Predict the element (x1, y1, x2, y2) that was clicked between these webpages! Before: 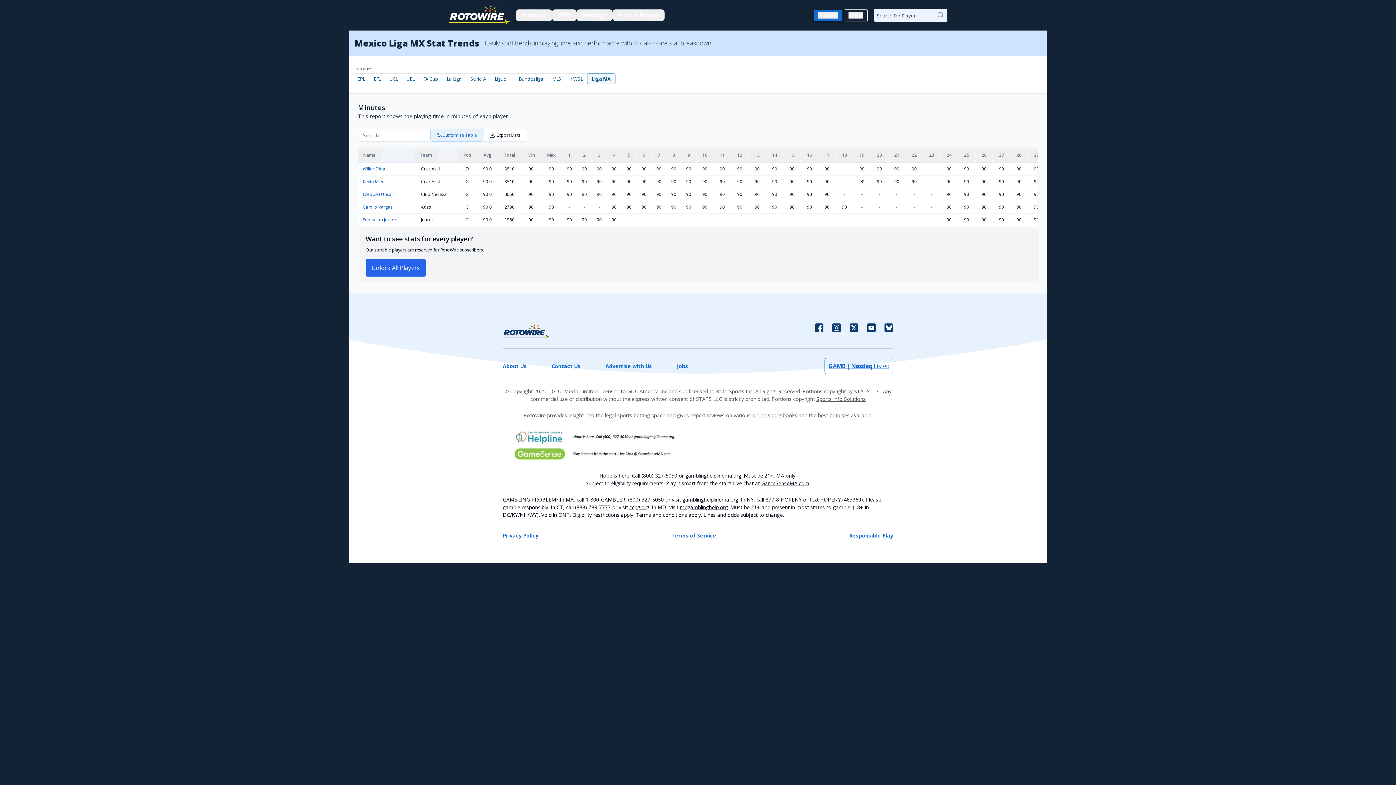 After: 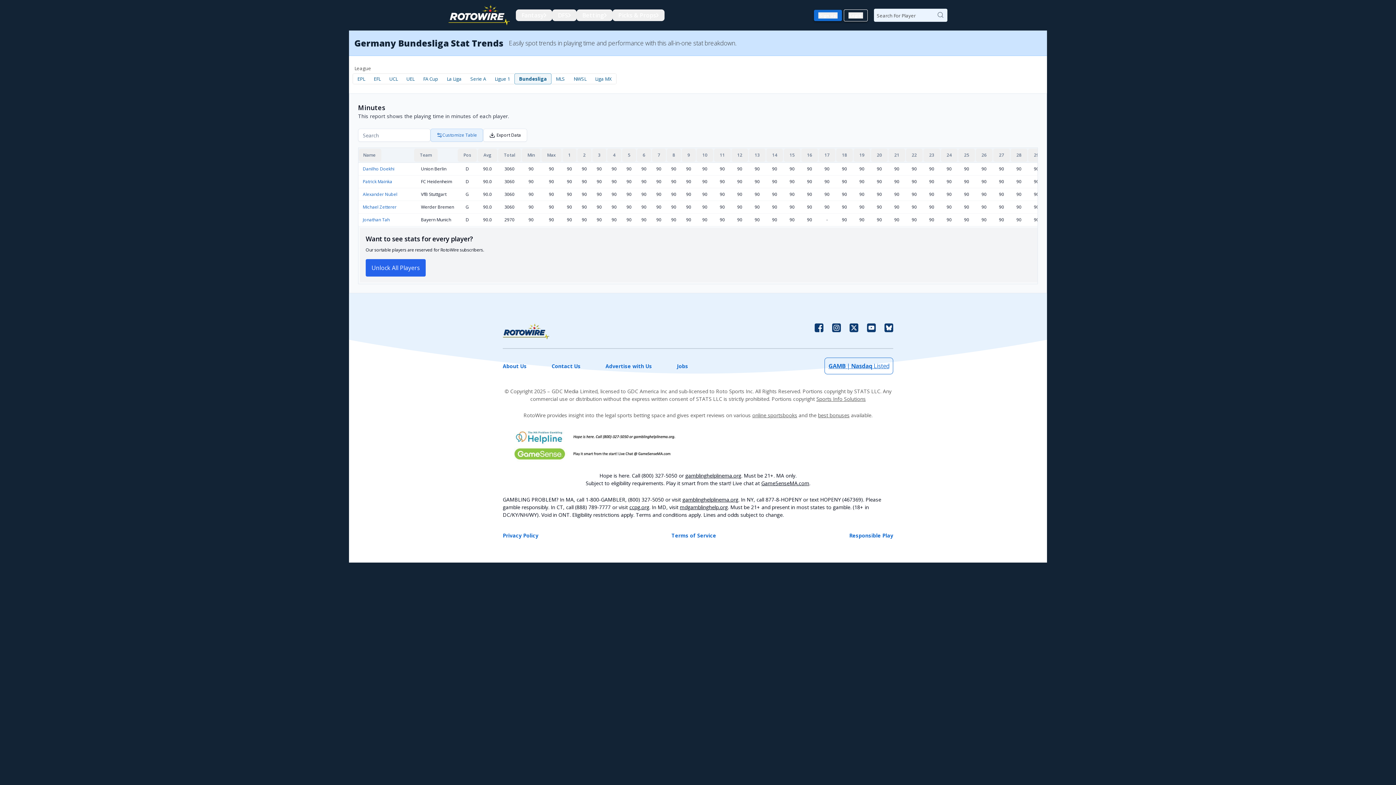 Action: label: Bundesliga bbox: (514, 73, 548, 84)